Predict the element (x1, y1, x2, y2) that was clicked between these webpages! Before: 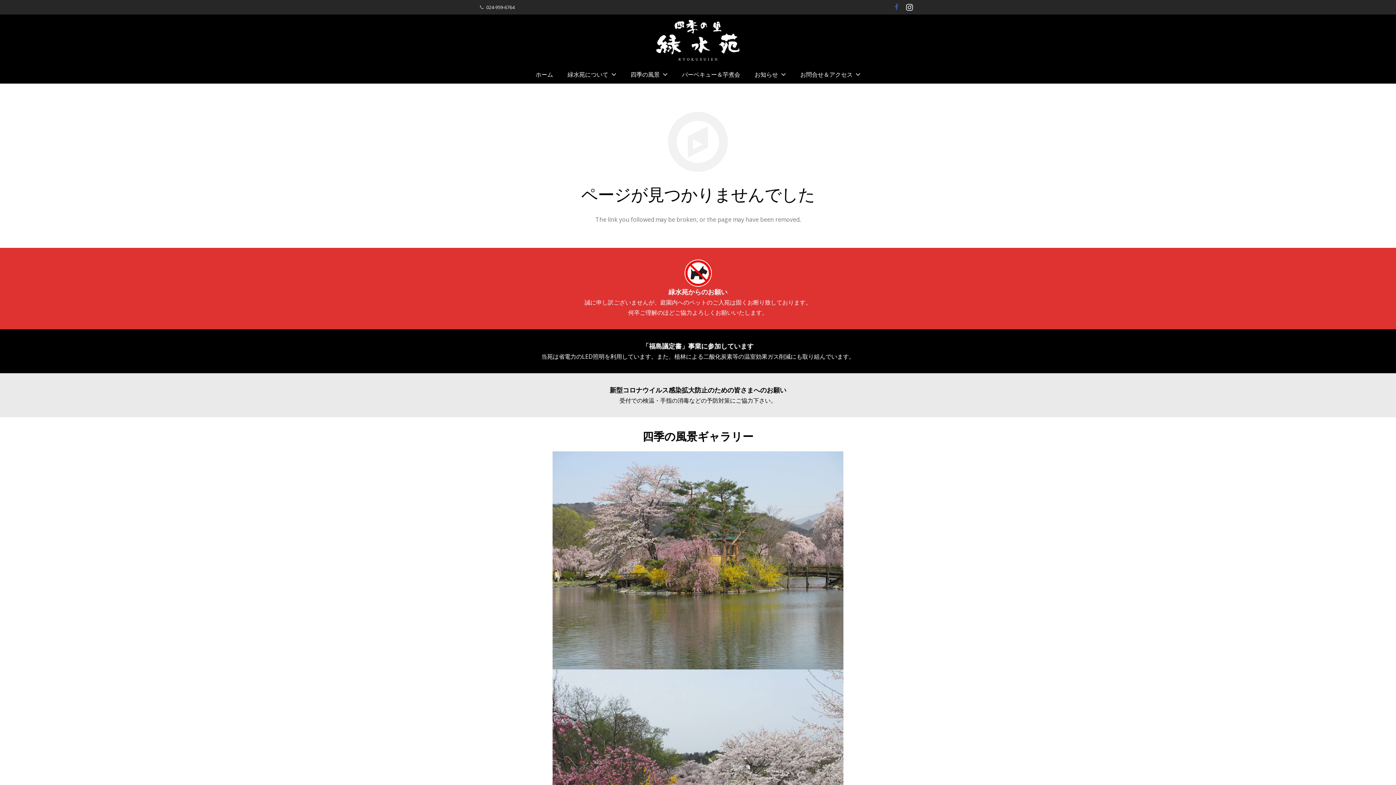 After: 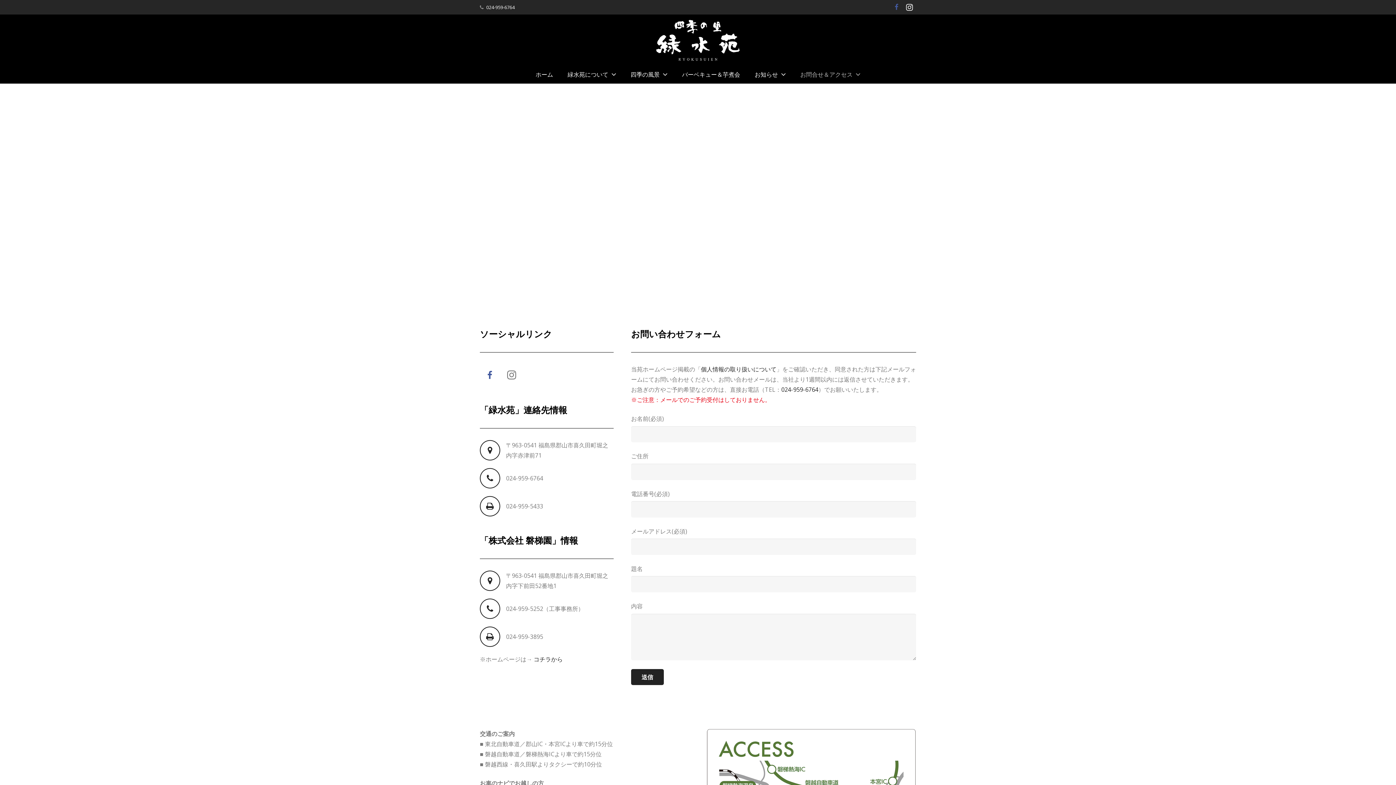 Action: bbox: (793, 65, 867, 83) label: お問合せ＆アクセス